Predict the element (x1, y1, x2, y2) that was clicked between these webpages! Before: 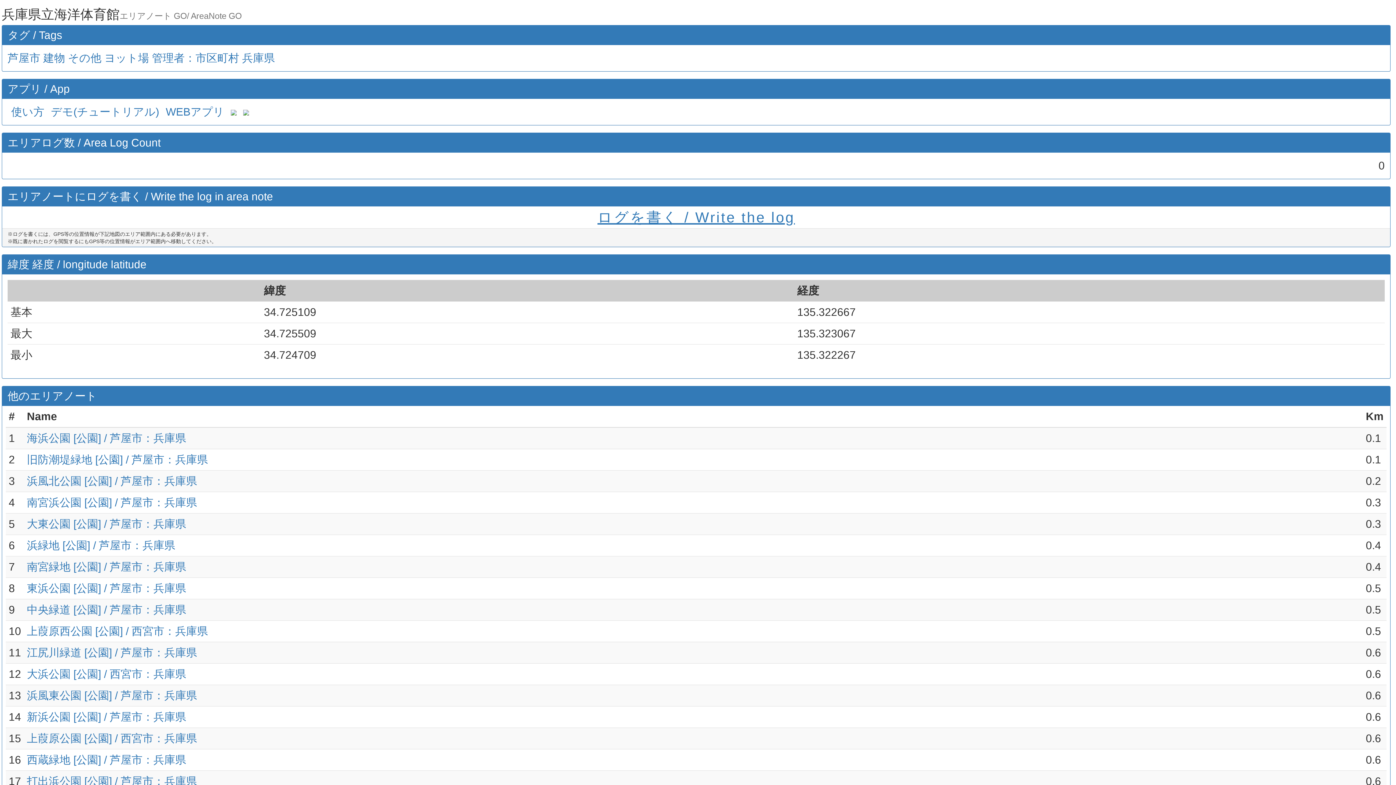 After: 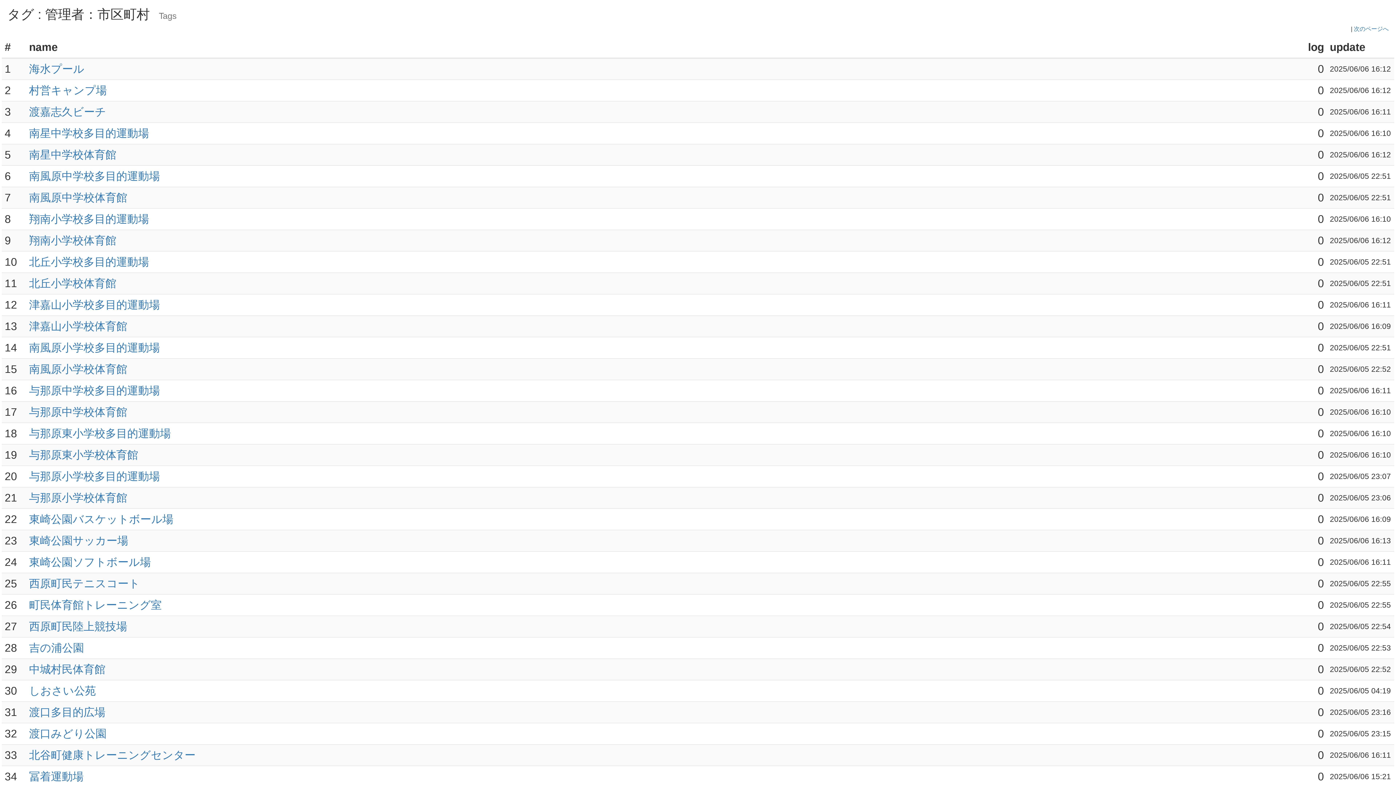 Action: label: 管理者：市区町村  bbox: (152, 52, 242, 64)